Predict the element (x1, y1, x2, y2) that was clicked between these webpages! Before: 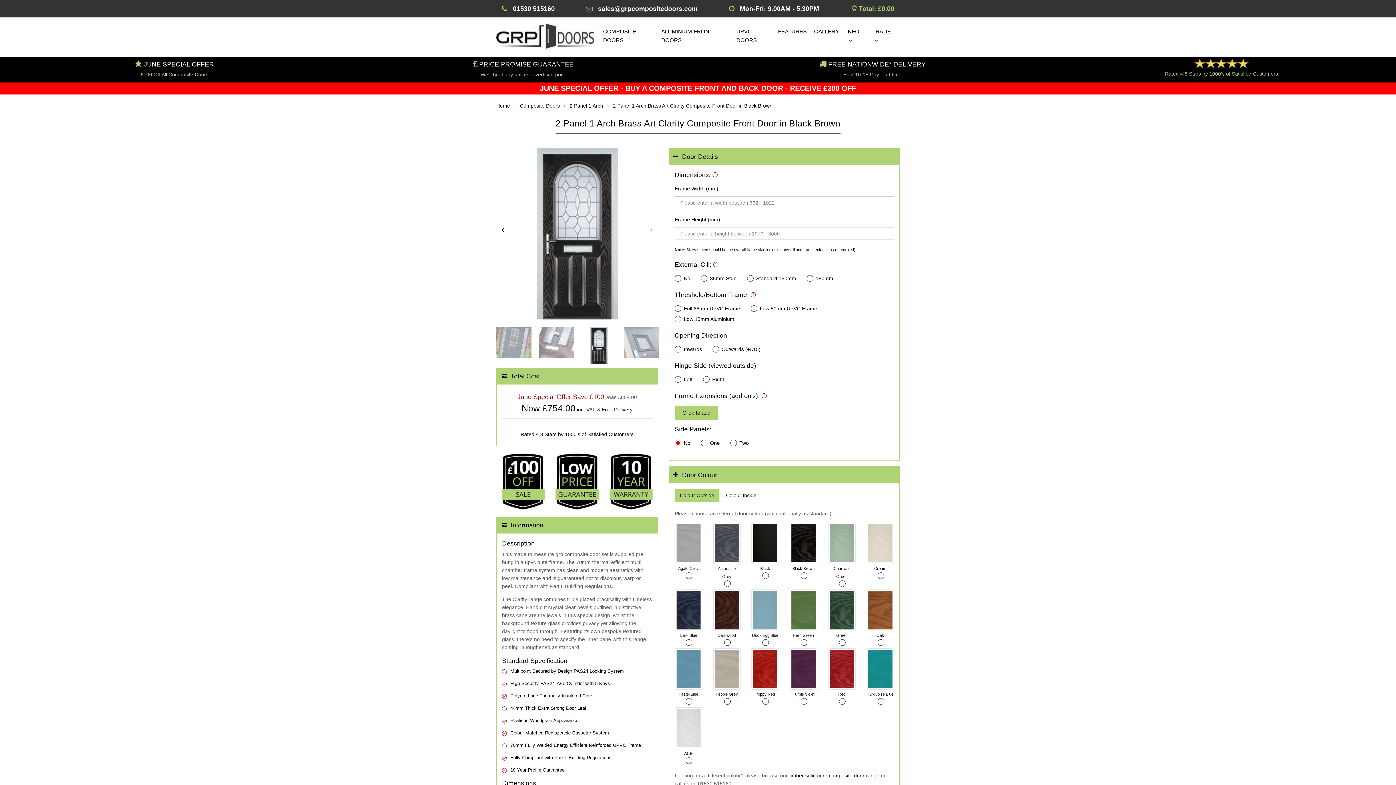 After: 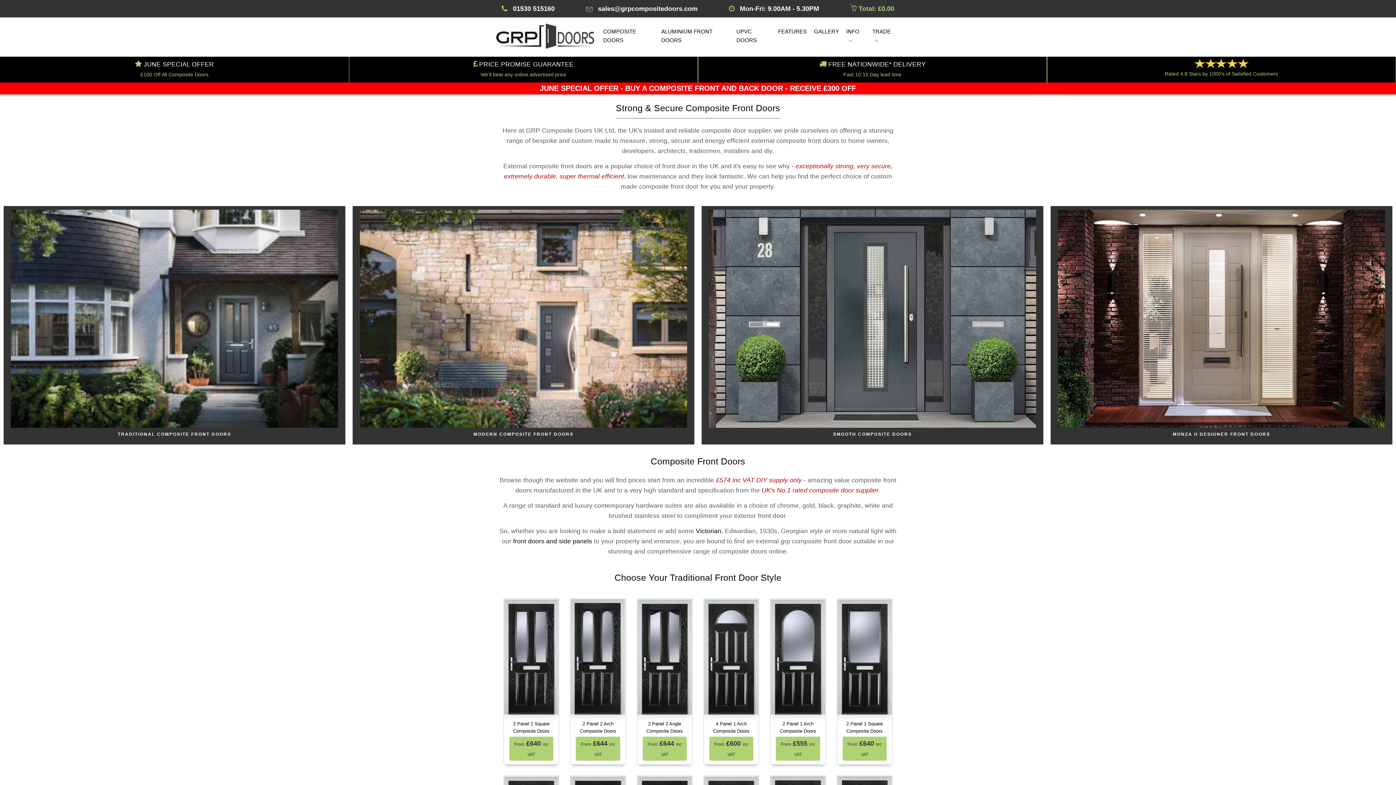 Action: label: COMPOSITE DOORS bbox: (601, 20, 656, 52)